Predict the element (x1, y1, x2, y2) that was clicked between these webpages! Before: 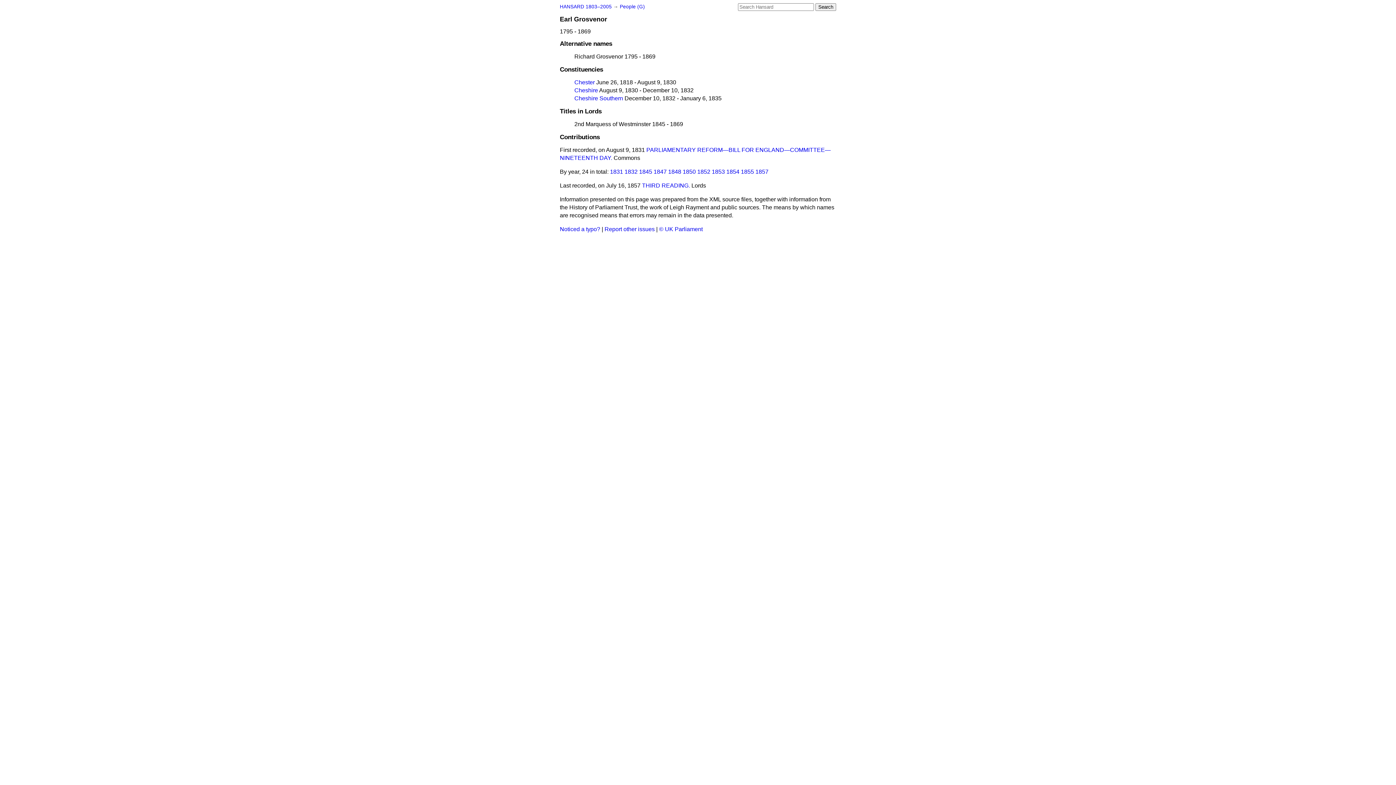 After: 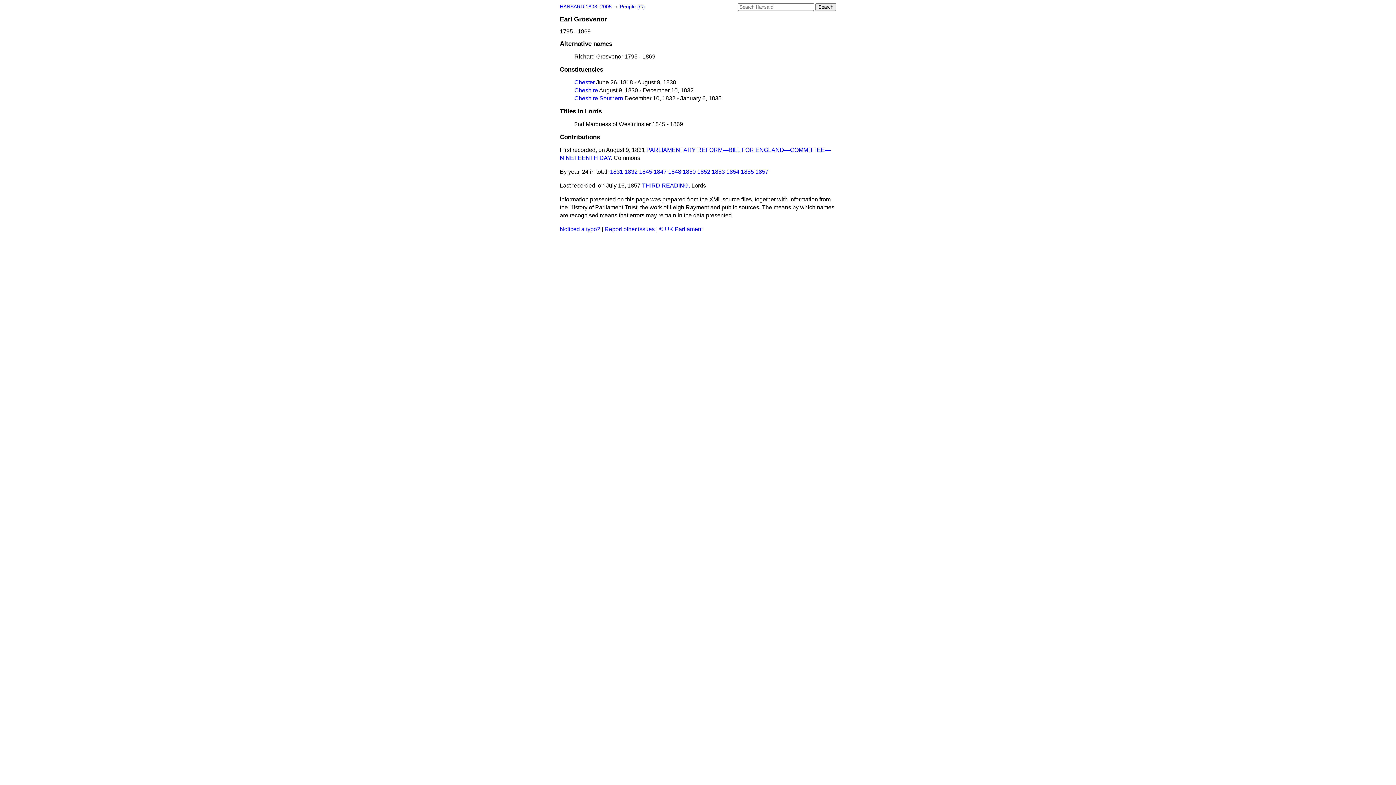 Action: label: Report other issues bbox: (604, 226, 654, 232)